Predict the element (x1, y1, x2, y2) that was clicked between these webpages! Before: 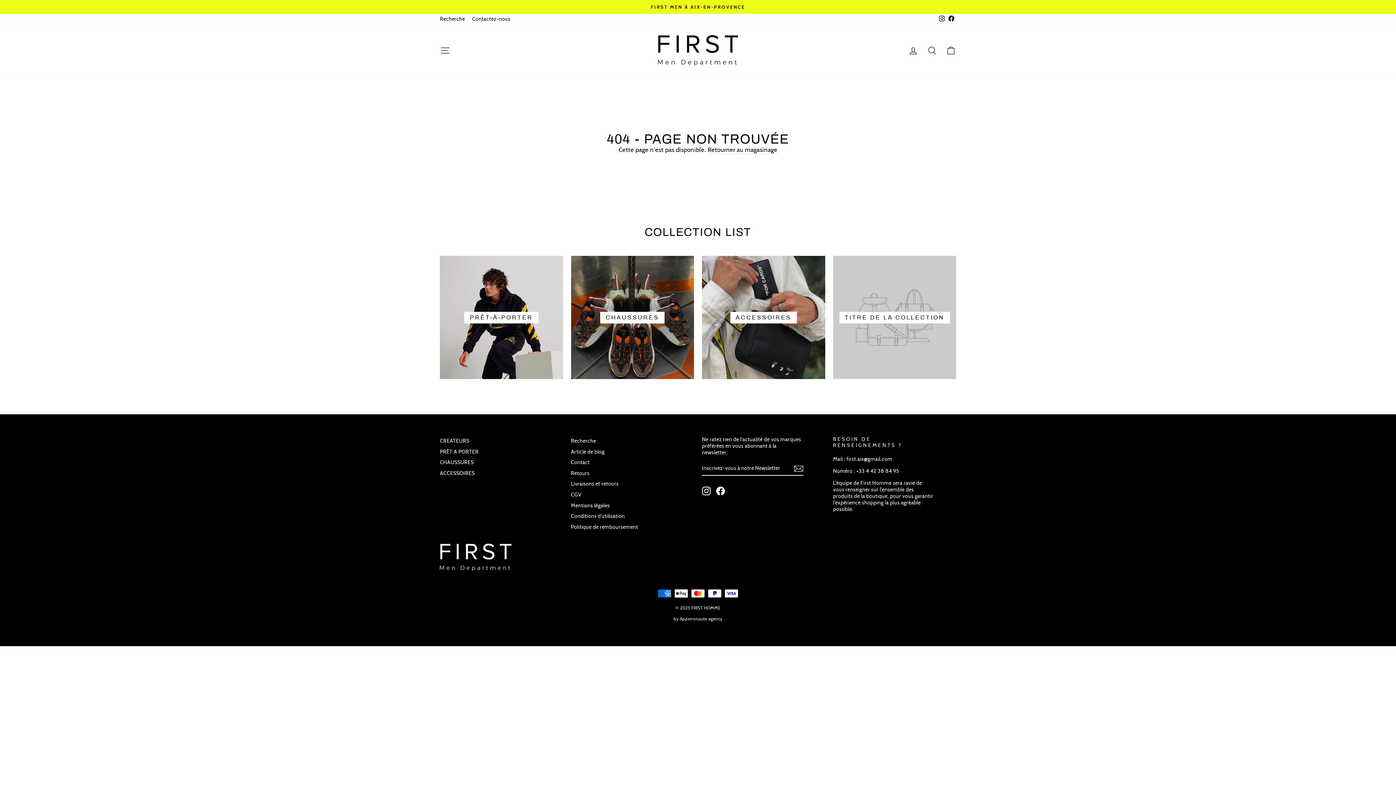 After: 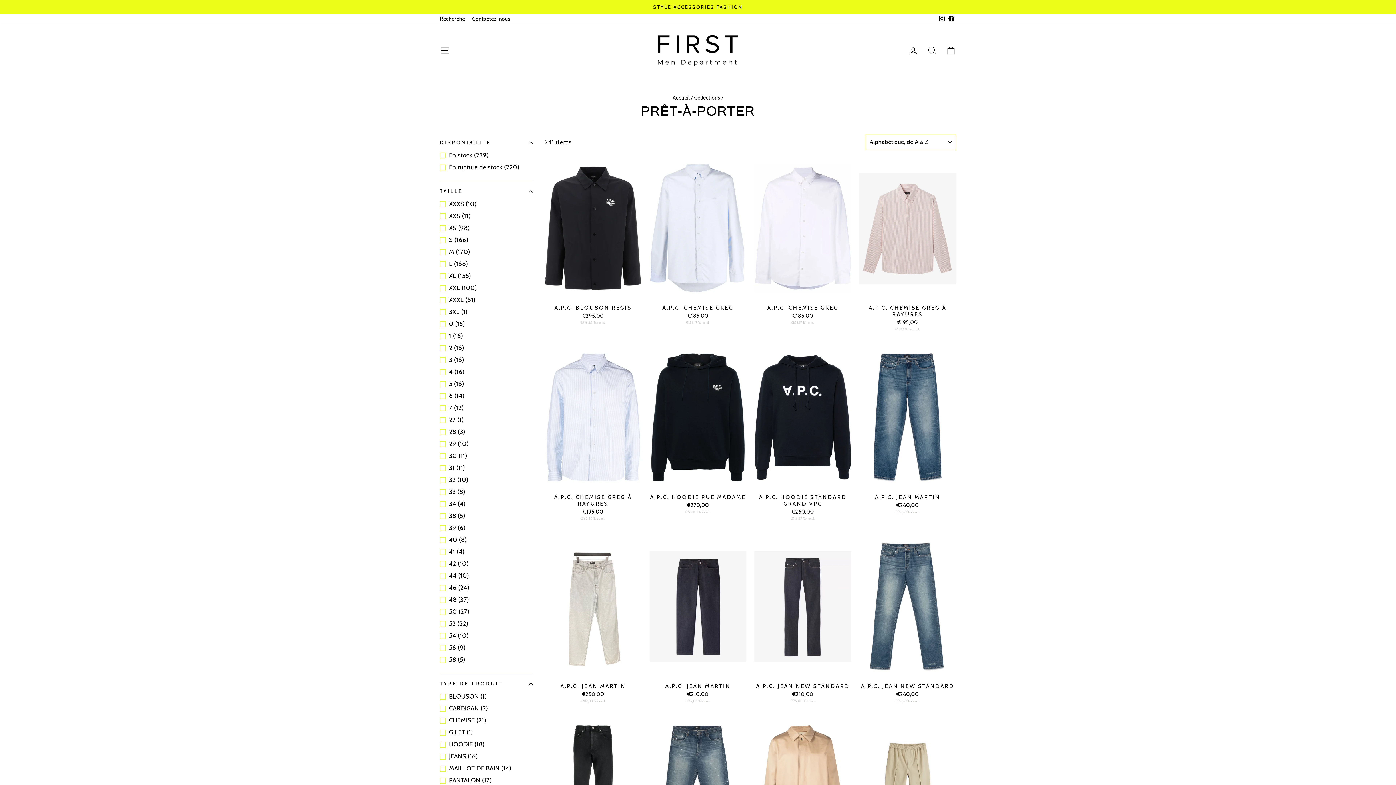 Action: bbox: (440, 447, 478, 456) label: PRÊT A PORTER